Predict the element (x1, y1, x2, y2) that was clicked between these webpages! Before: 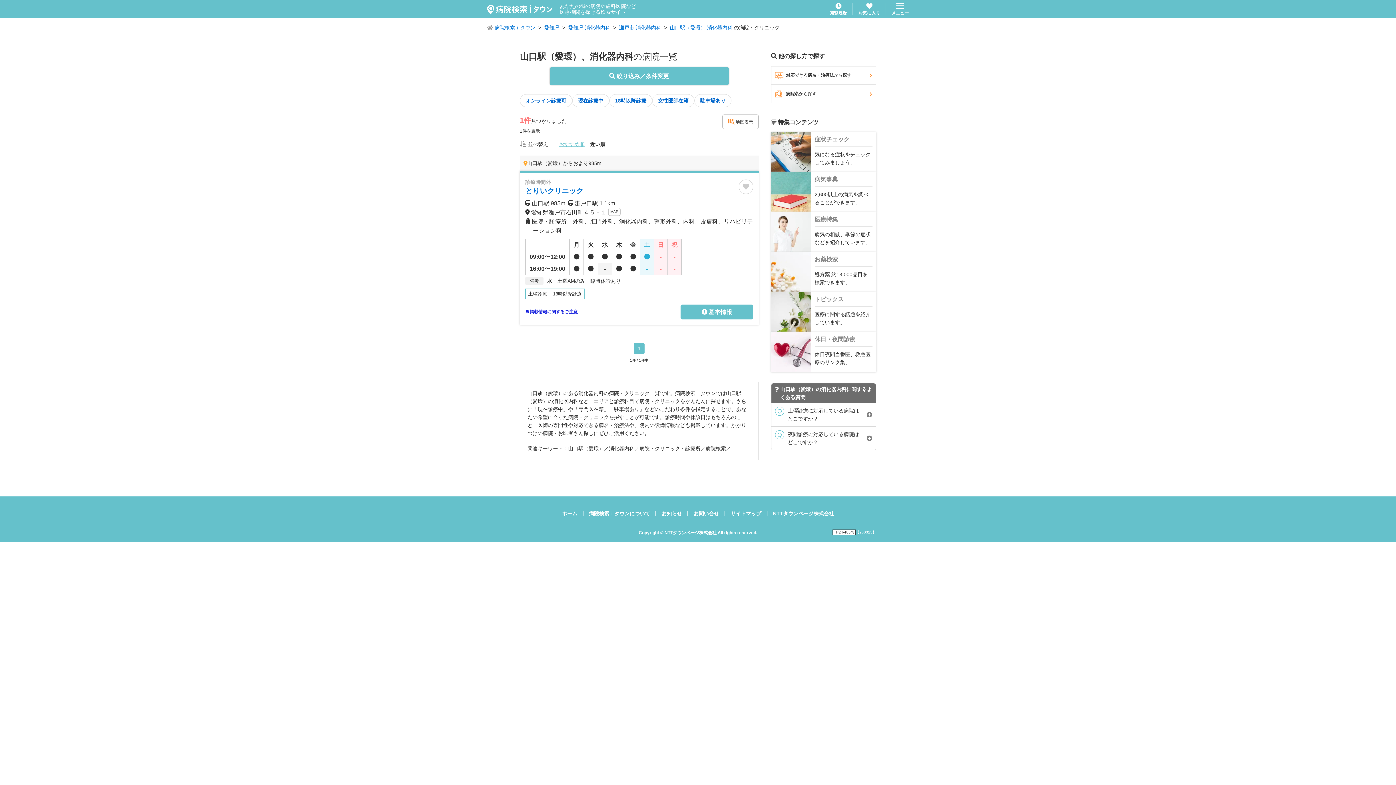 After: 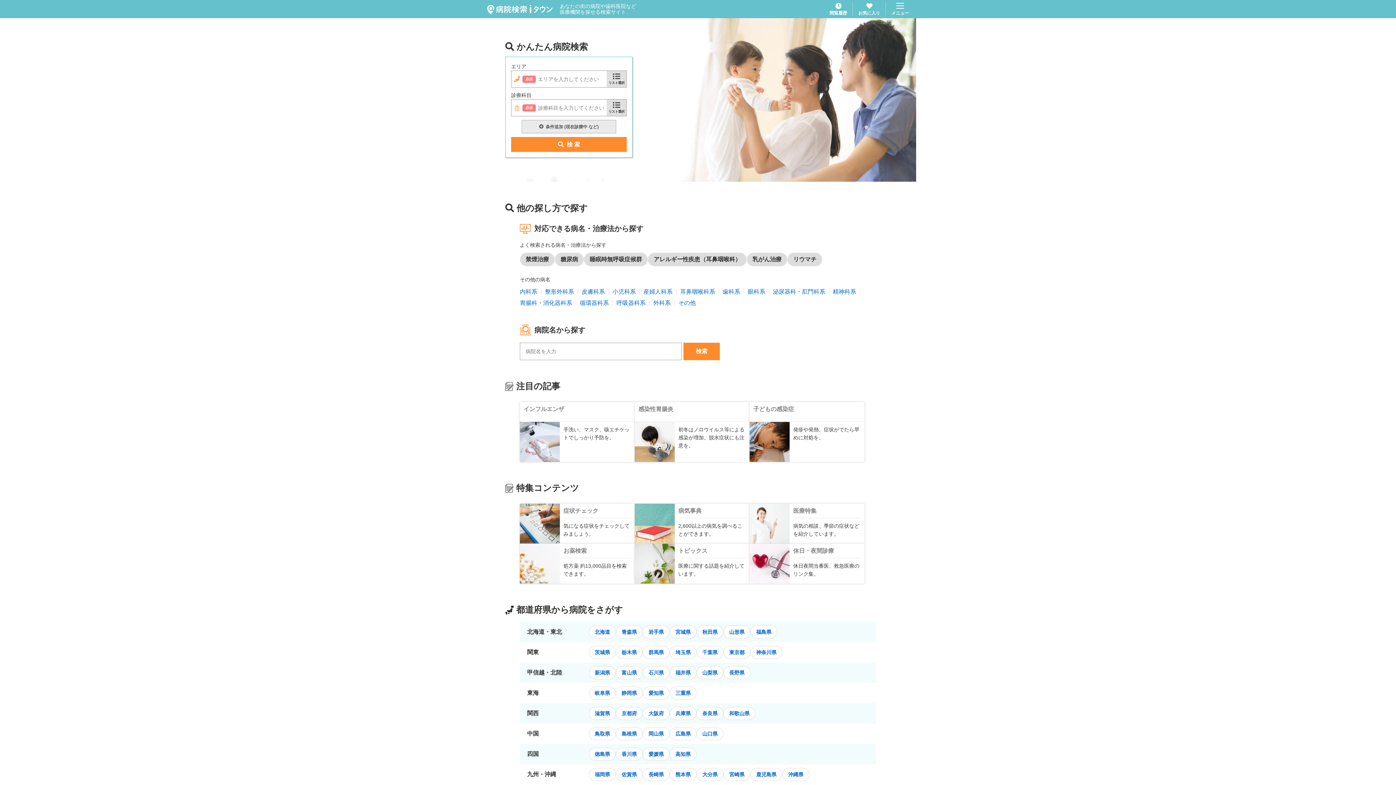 Action: label: 病院検索ｉタウン bbox: (494, 23, 535, 31)